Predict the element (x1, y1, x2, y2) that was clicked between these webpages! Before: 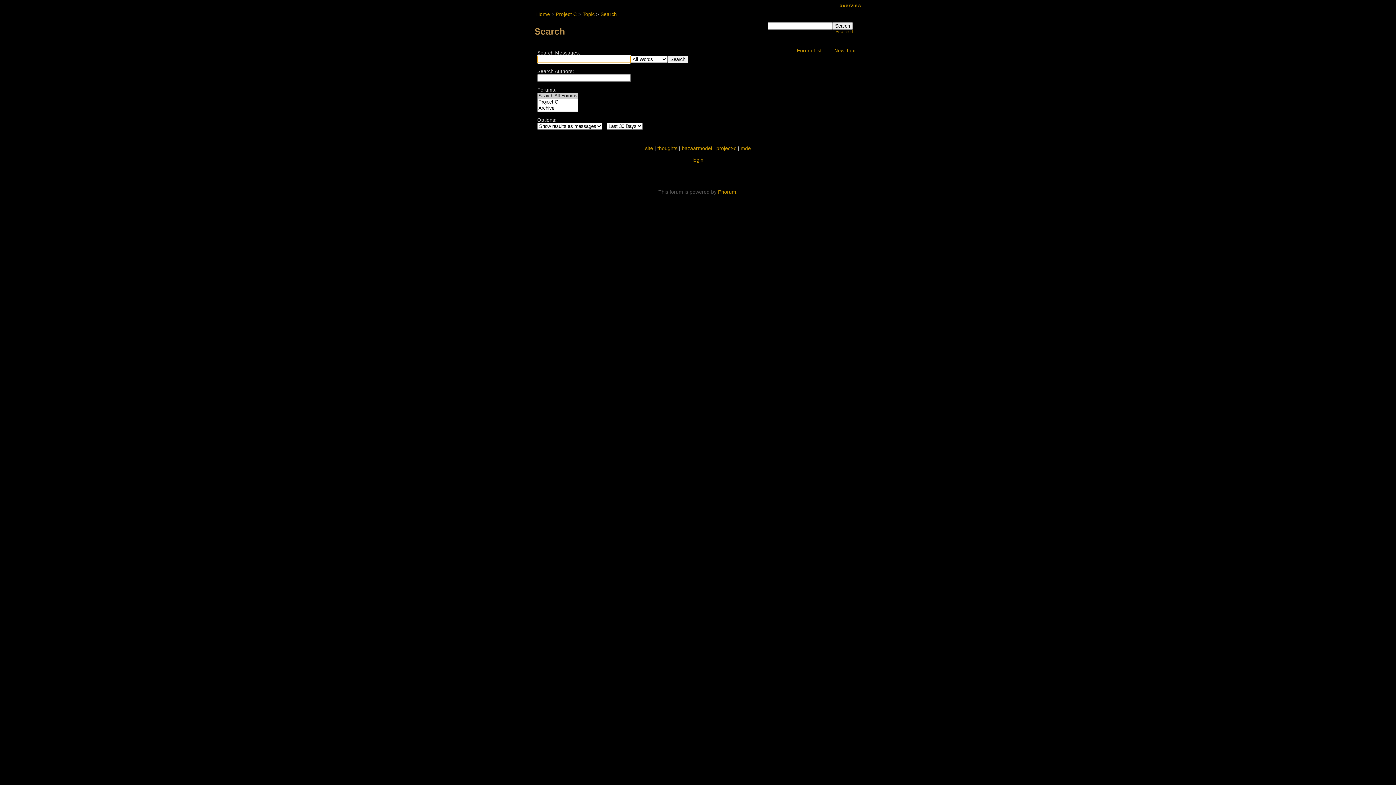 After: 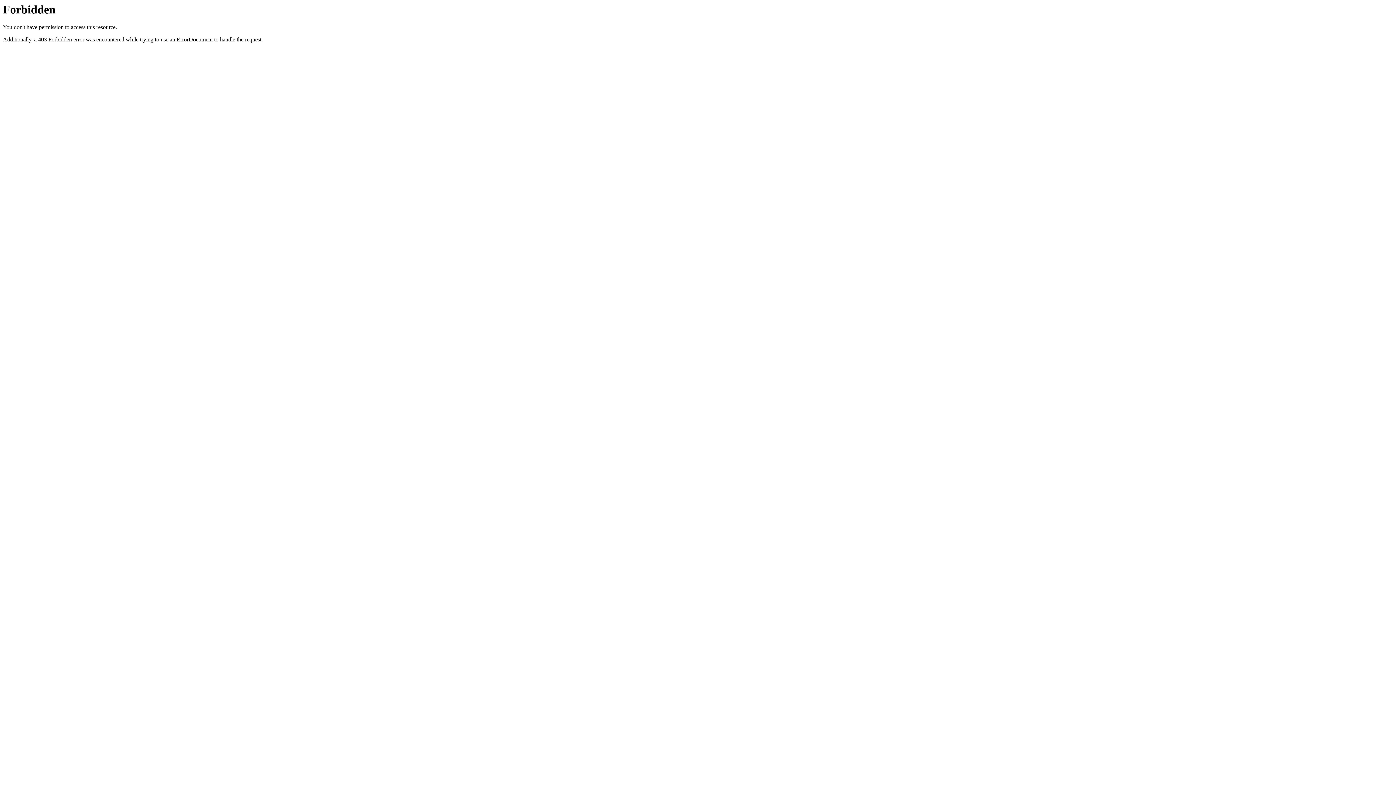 Action: label: Phorum bbox: (718, 189, 736, 194)